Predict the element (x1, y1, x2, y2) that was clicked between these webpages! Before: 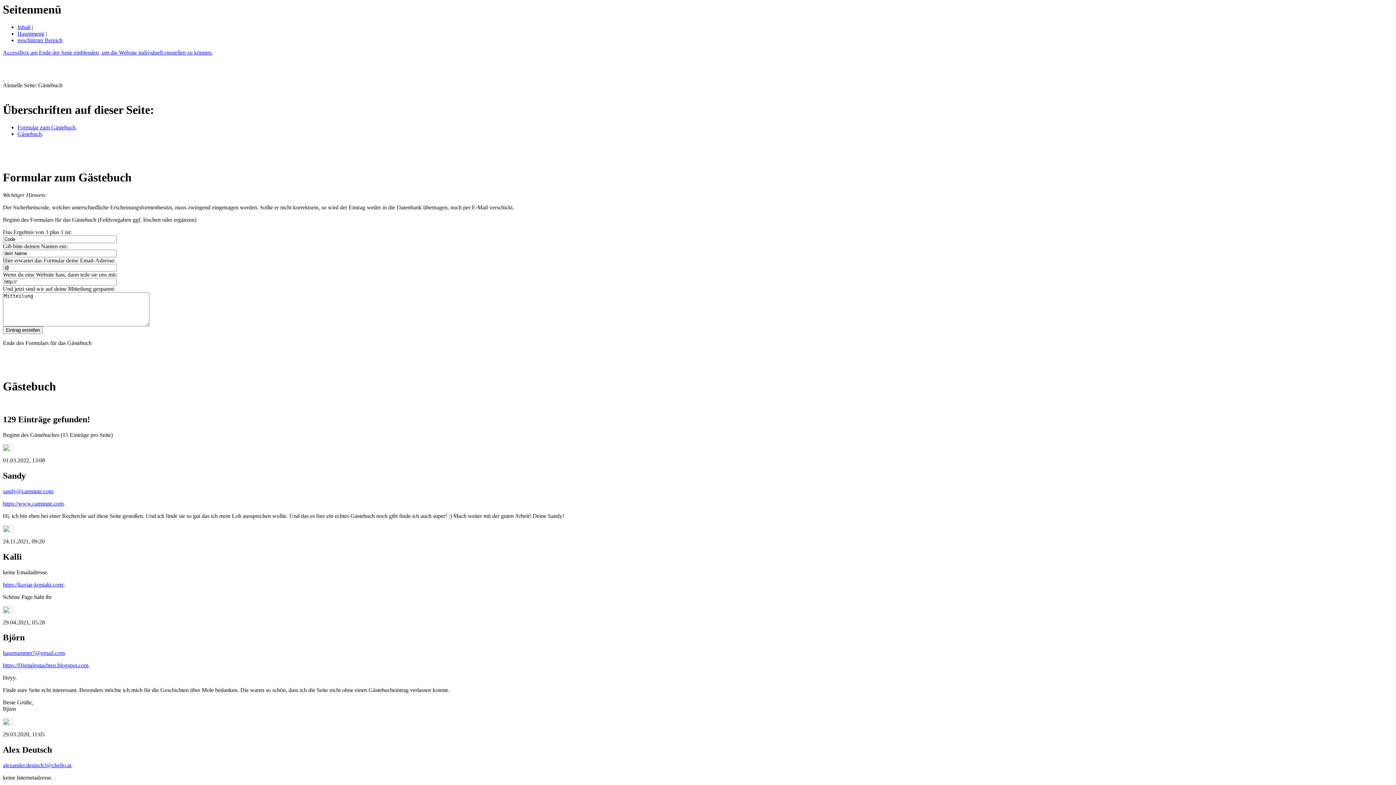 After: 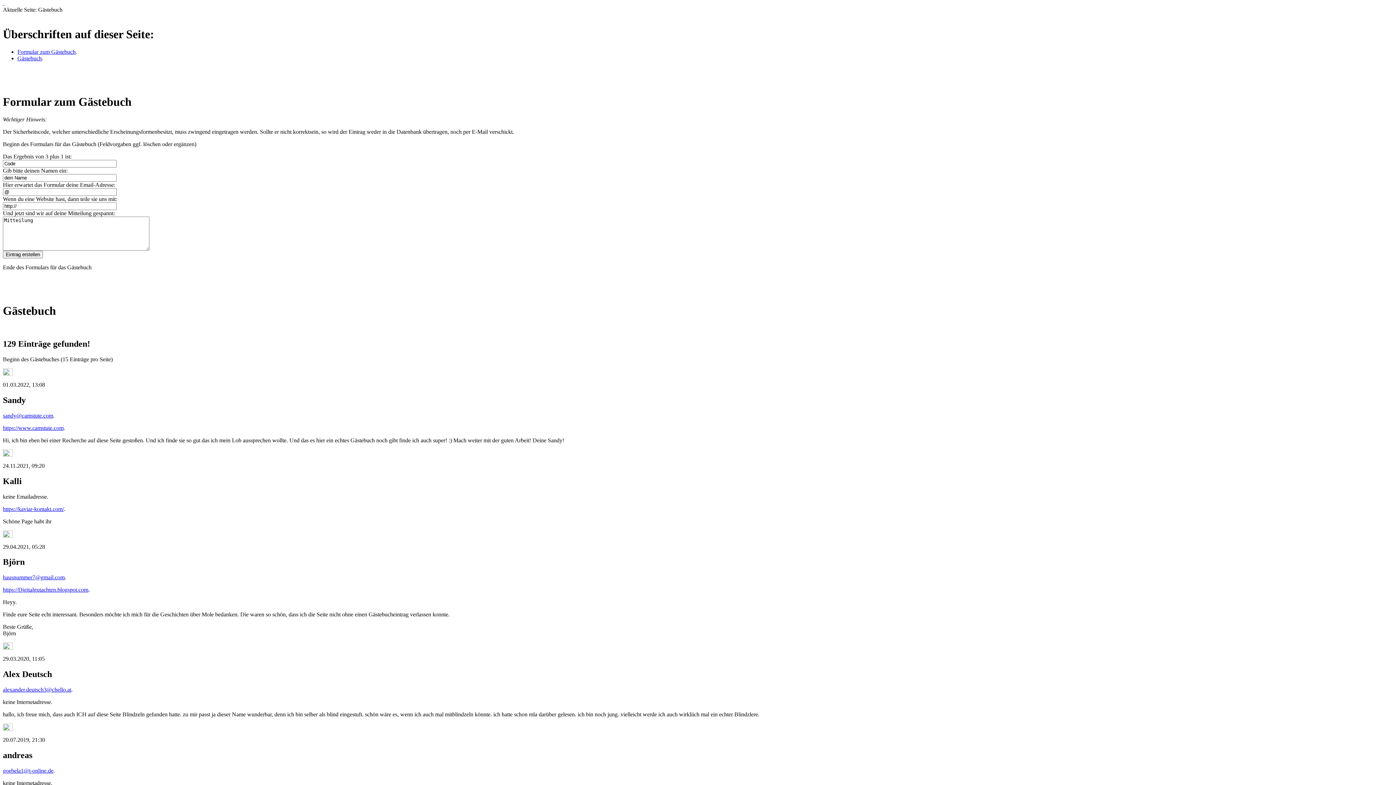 Action: label: Inhalt bbox: (17, 24, 30, 30)